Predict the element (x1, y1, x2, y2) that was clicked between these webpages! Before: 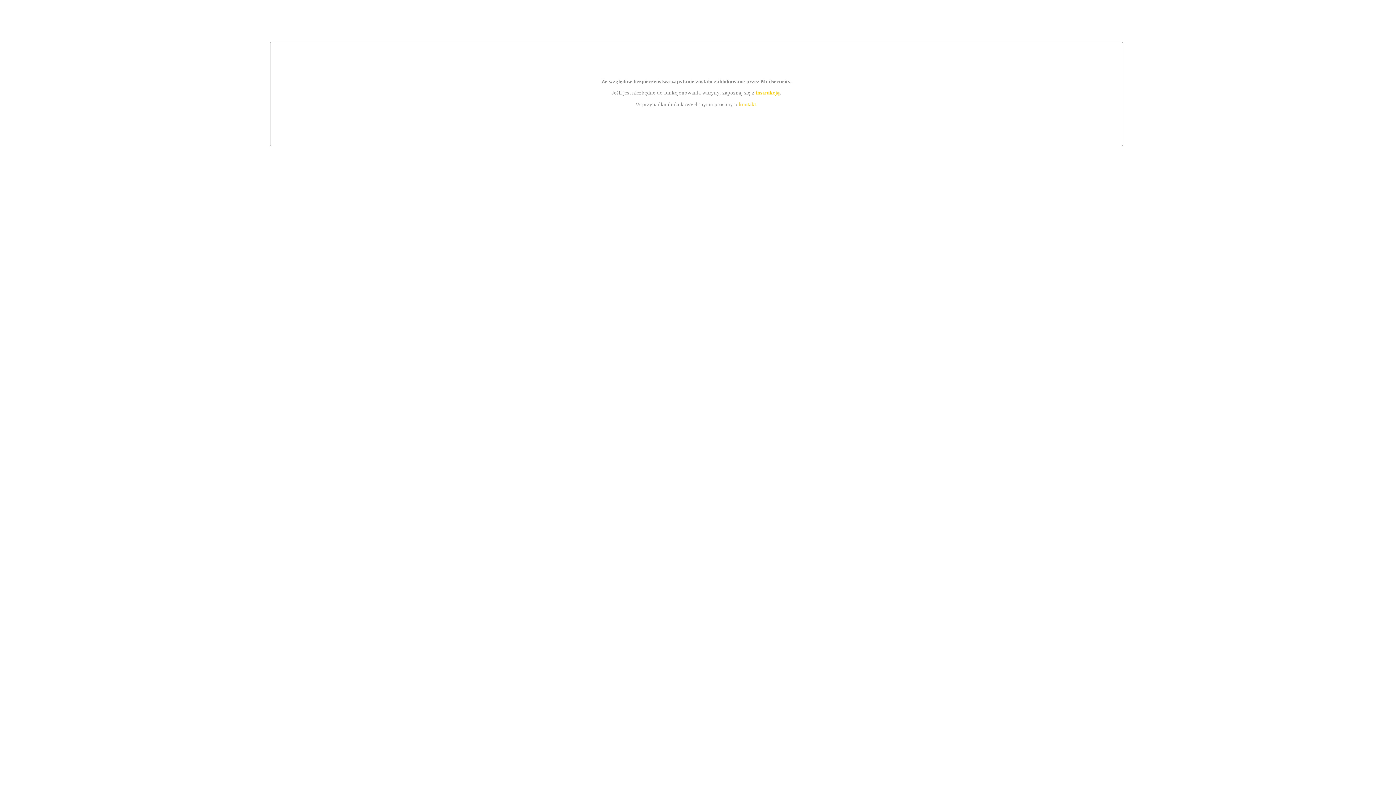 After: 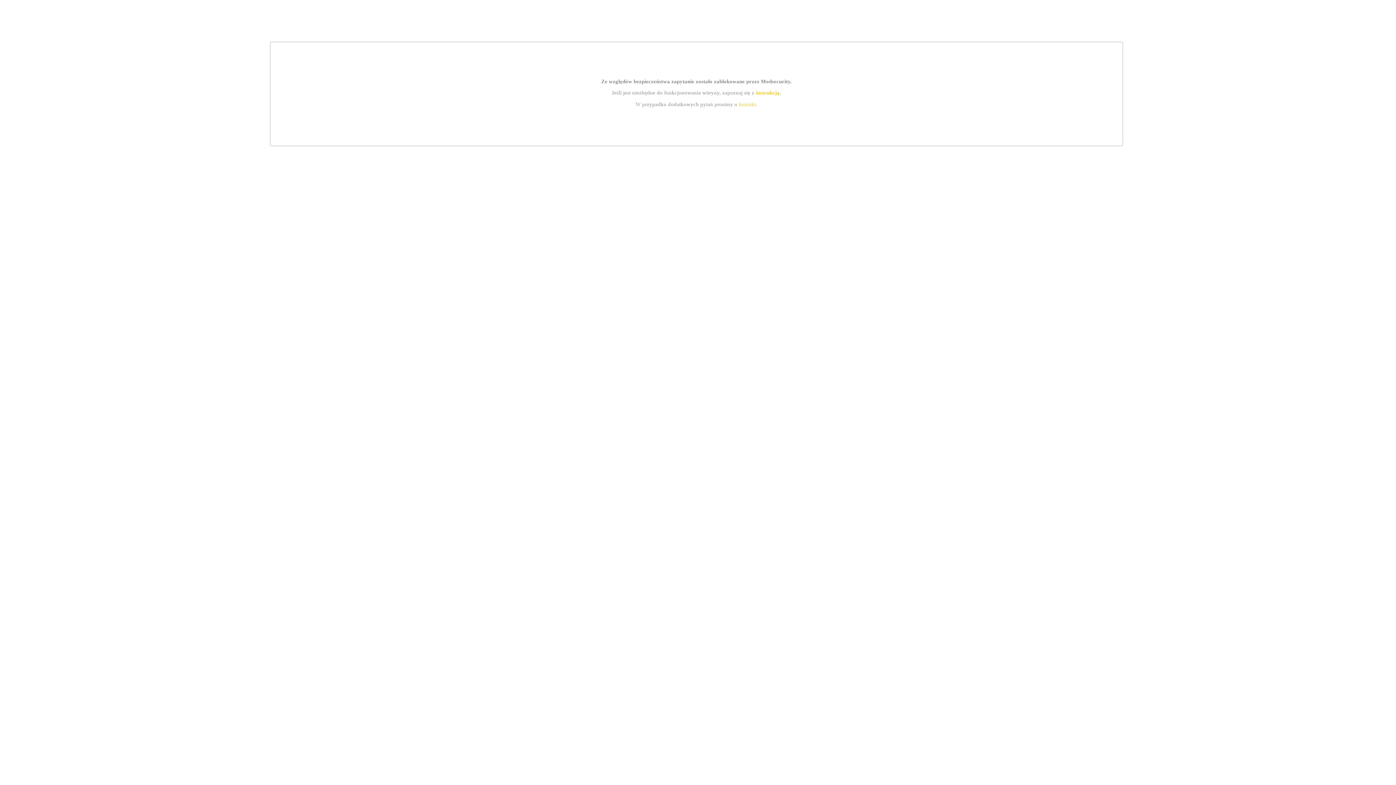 Action: label: instrukcją bbox: (755, 89, 779, 95)